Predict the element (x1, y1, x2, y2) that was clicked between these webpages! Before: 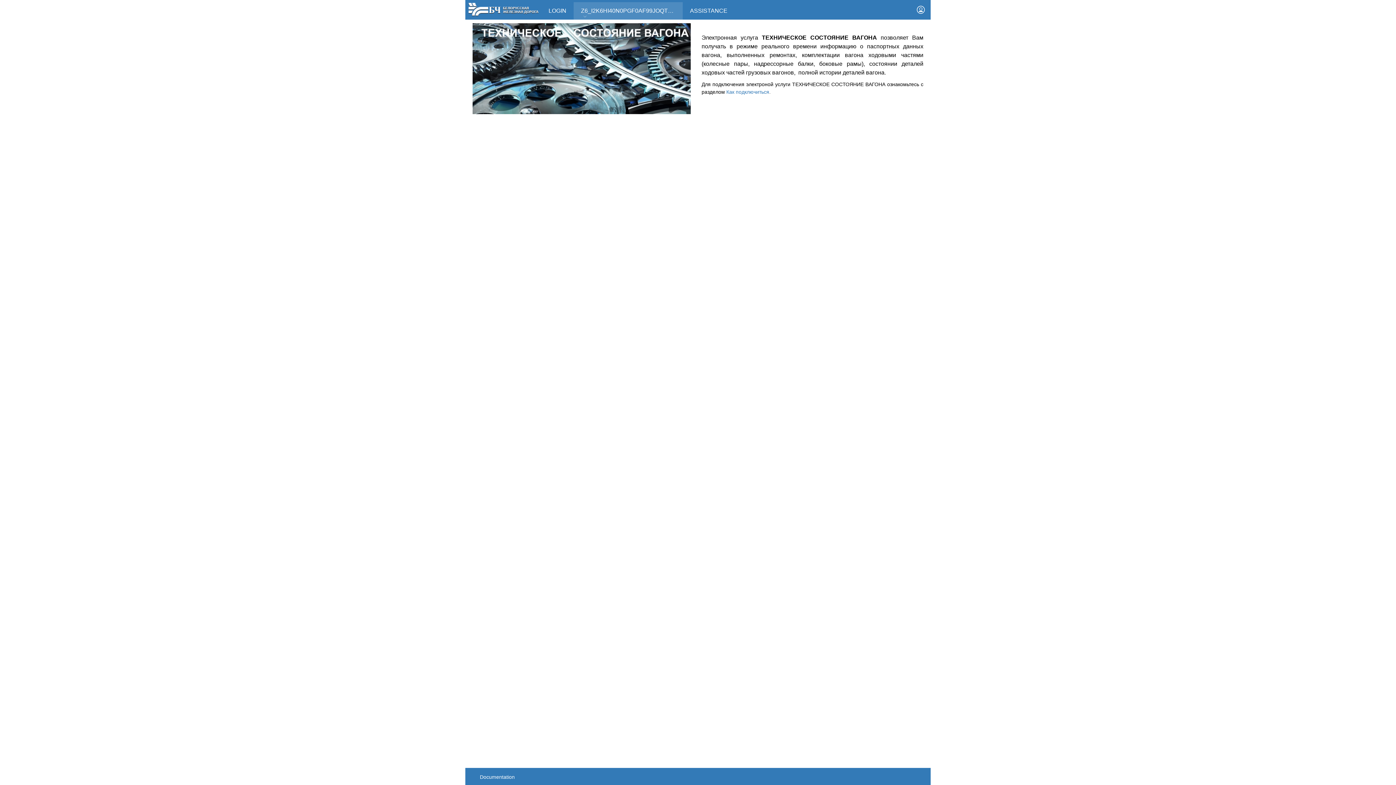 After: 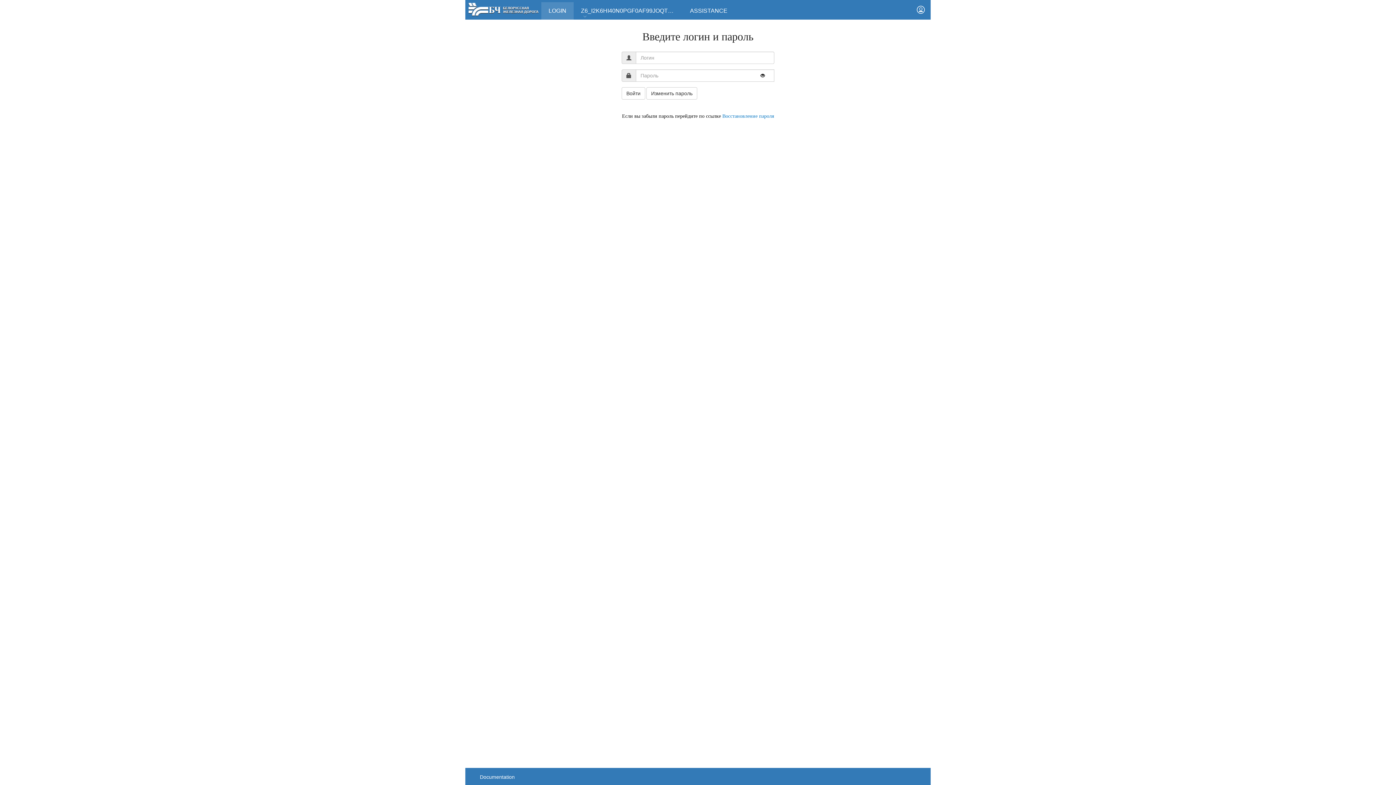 Action: bbox: (911, 0, 930, 19)